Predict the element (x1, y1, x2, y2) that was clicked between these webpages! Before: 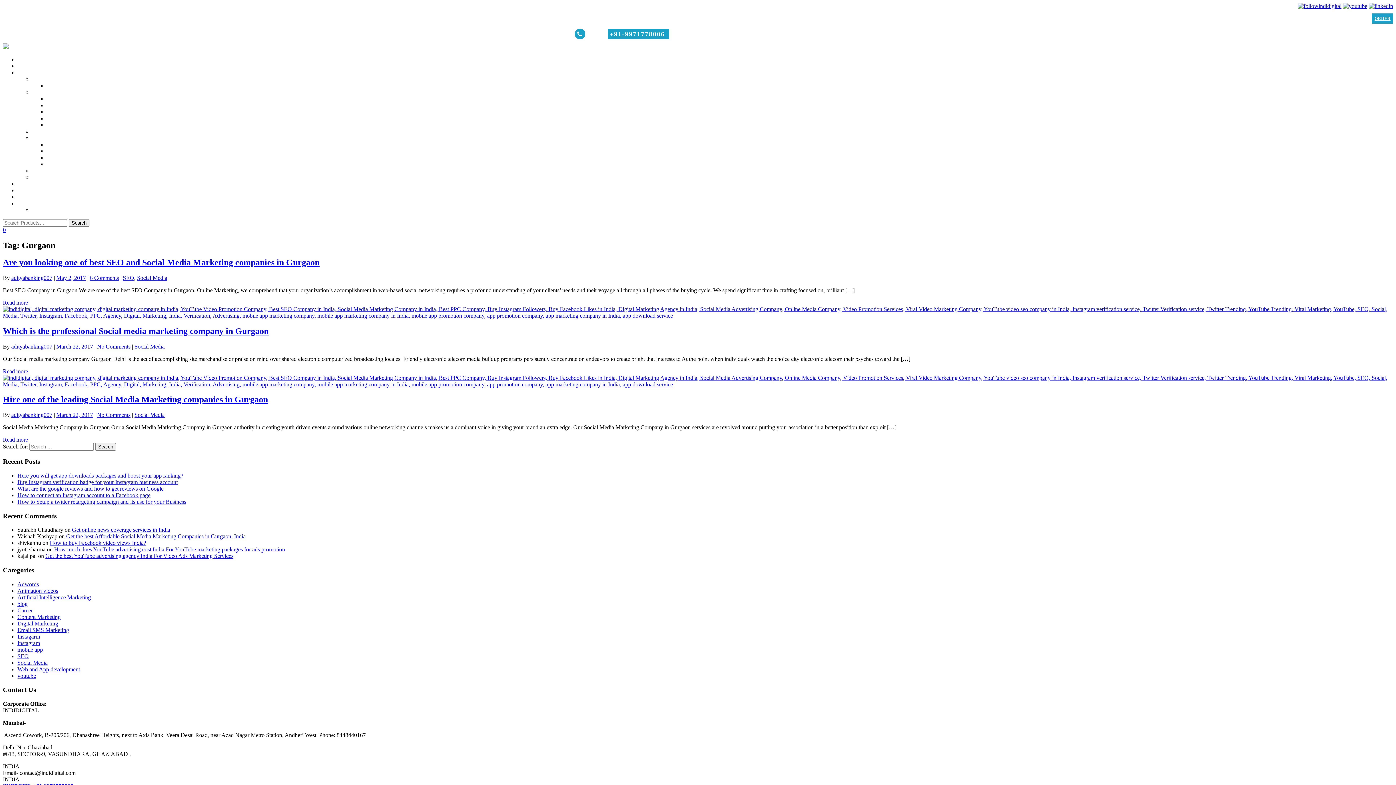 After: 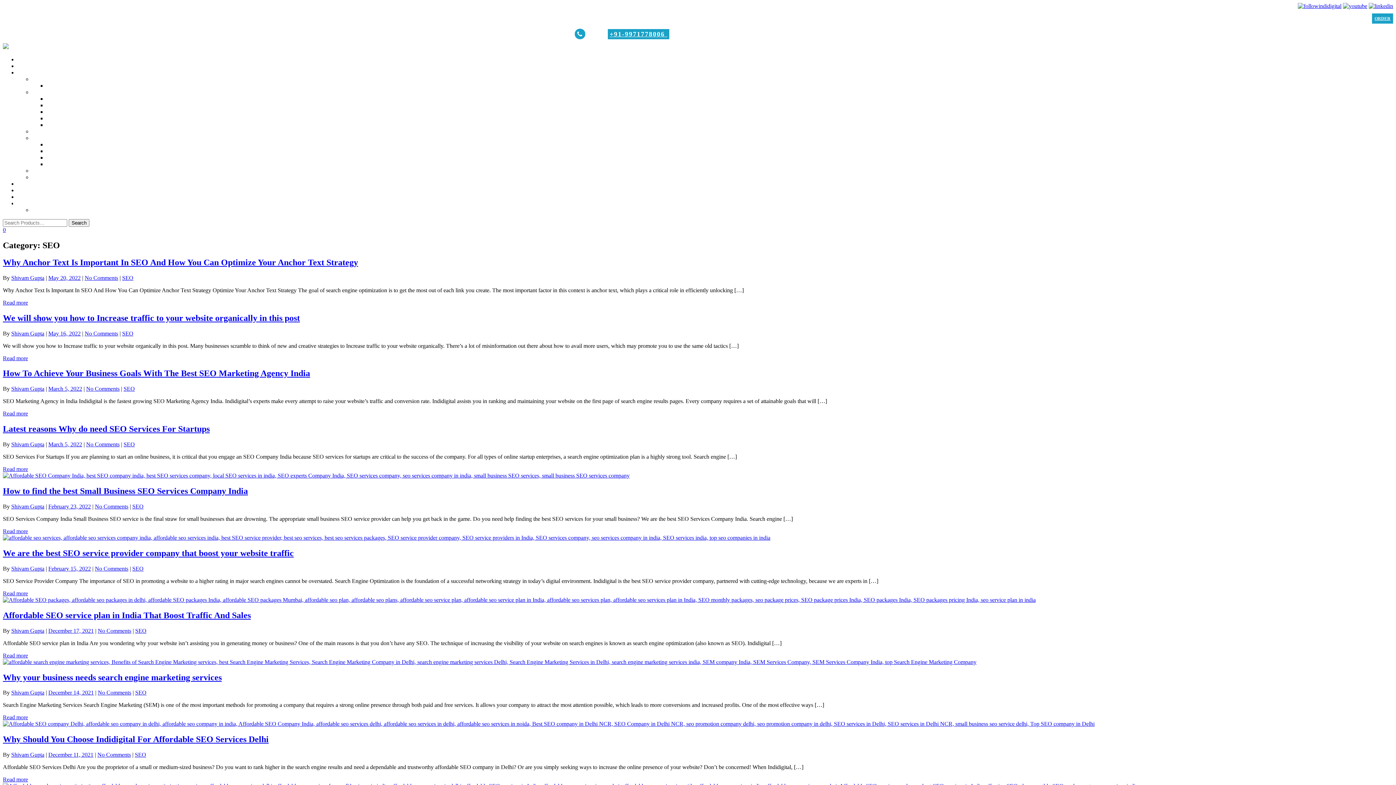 Action: bbox: (122, 274, 134, 280) label: SEO